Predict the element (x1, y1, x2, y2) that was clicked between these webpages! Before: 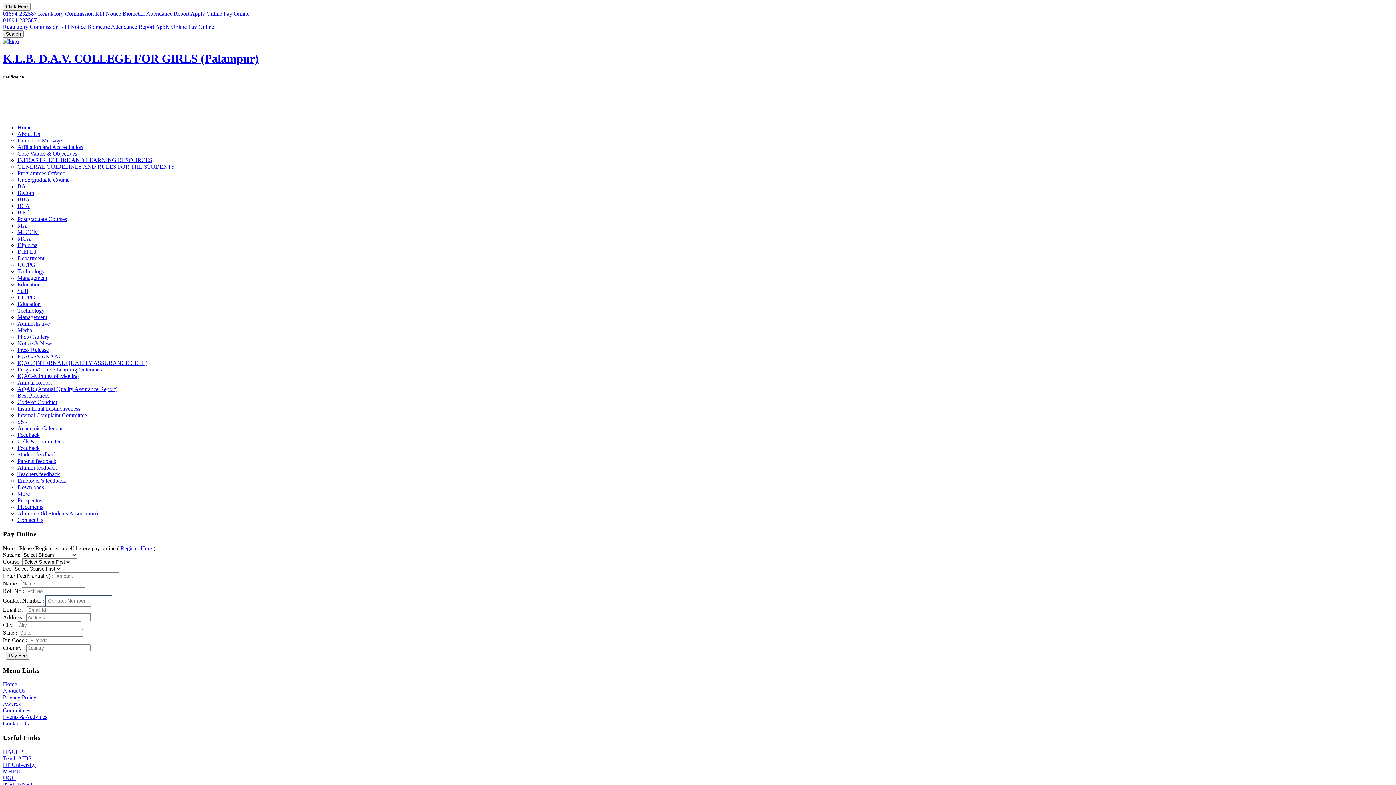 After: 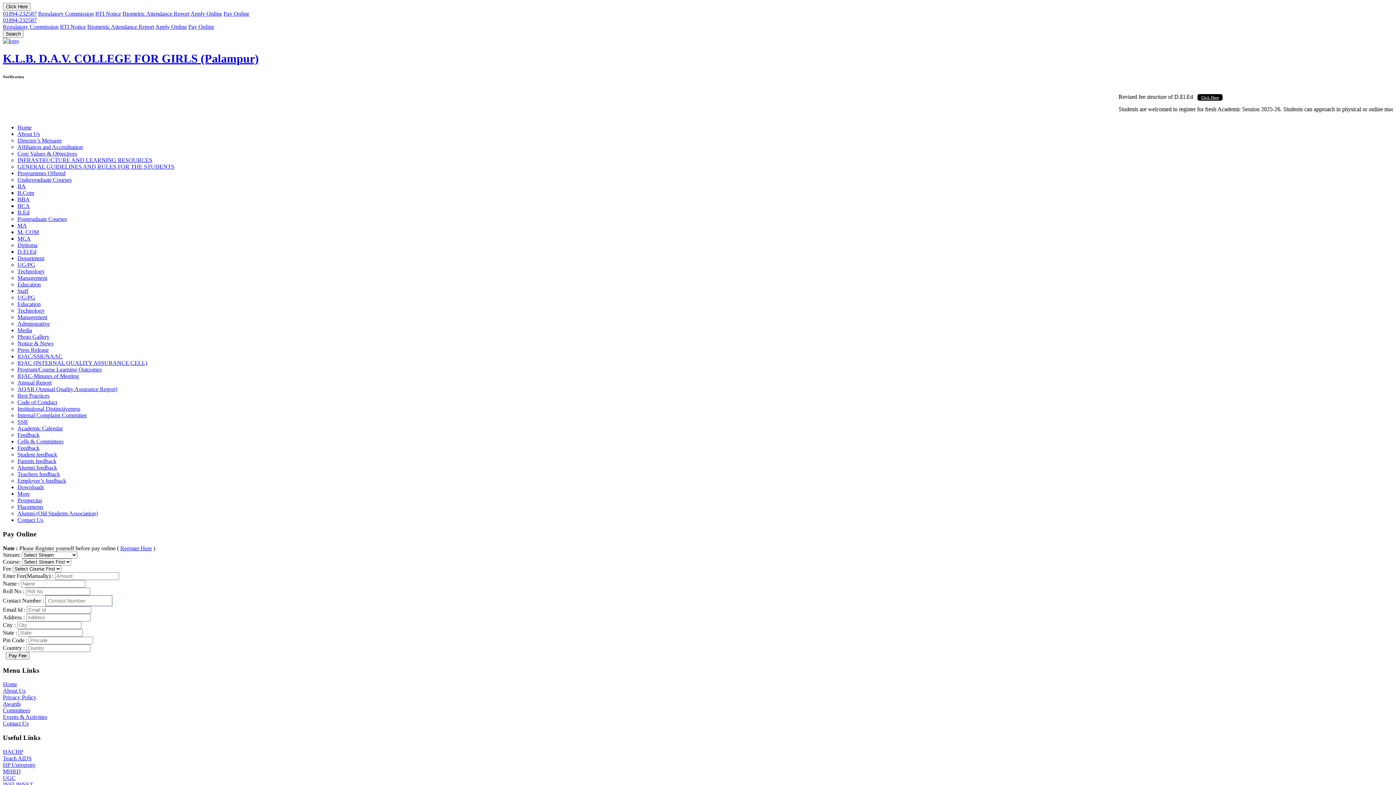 Action: bbox: (60, 23, 85, 29) label: RTI Notice